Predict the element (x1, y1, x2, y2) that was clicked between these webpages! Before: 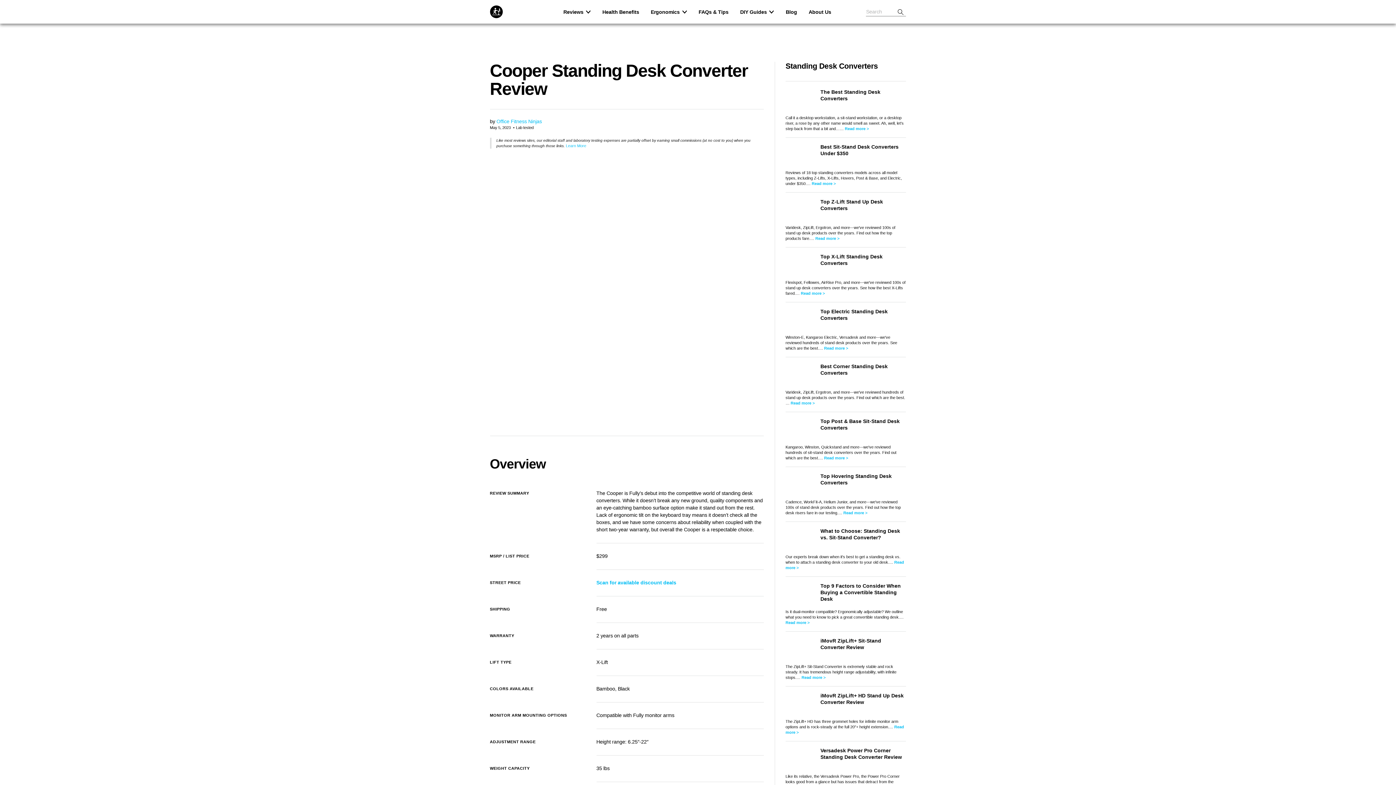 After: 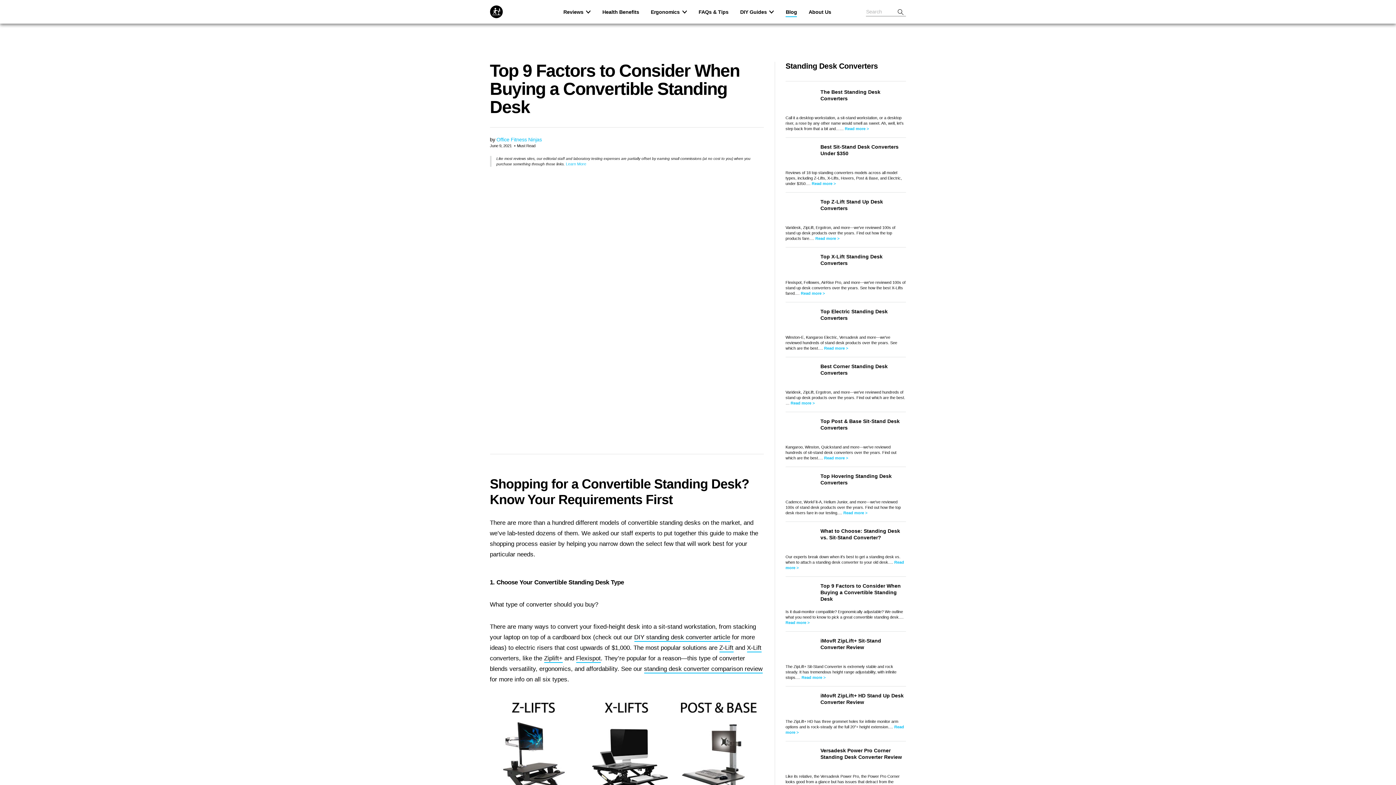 Action: label: Read more > bbox: (785, 620, 809, 625)